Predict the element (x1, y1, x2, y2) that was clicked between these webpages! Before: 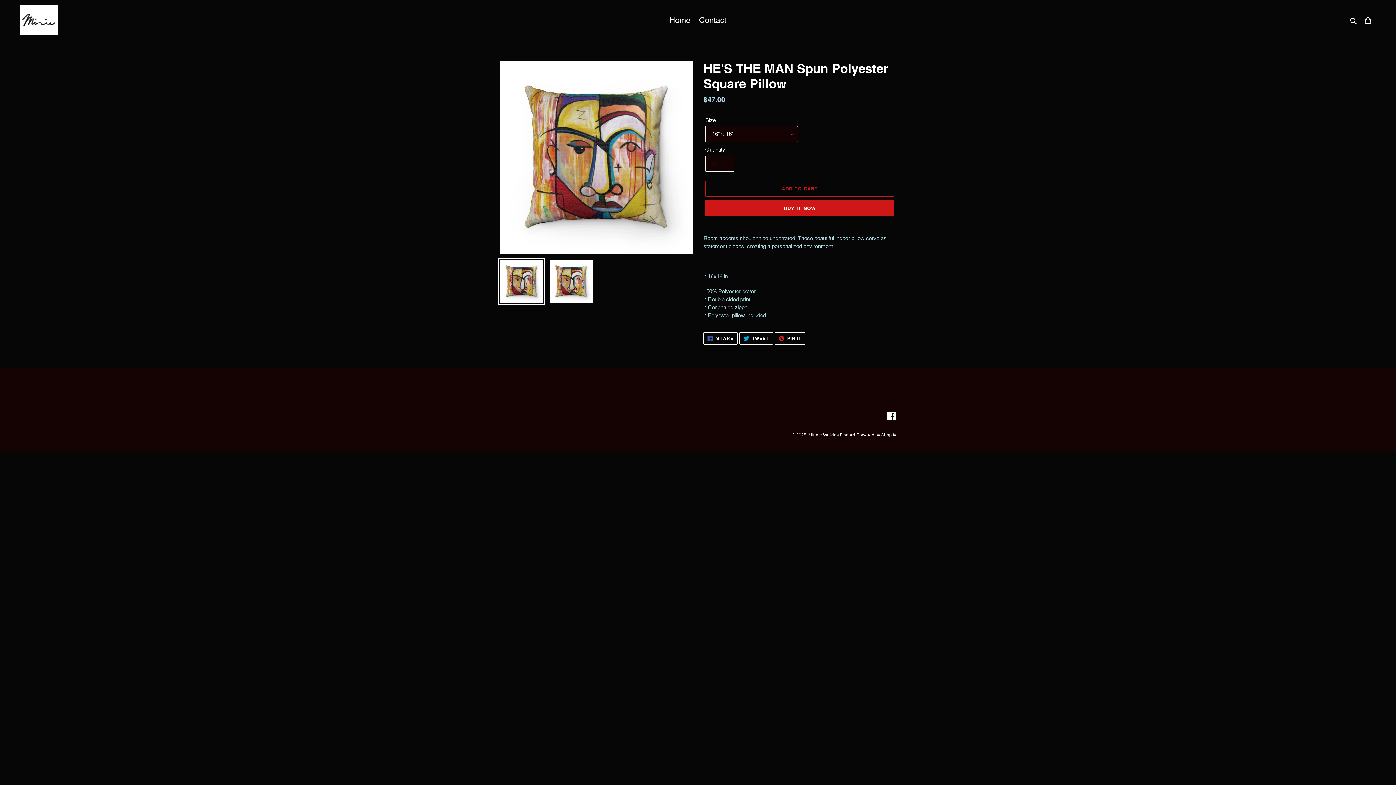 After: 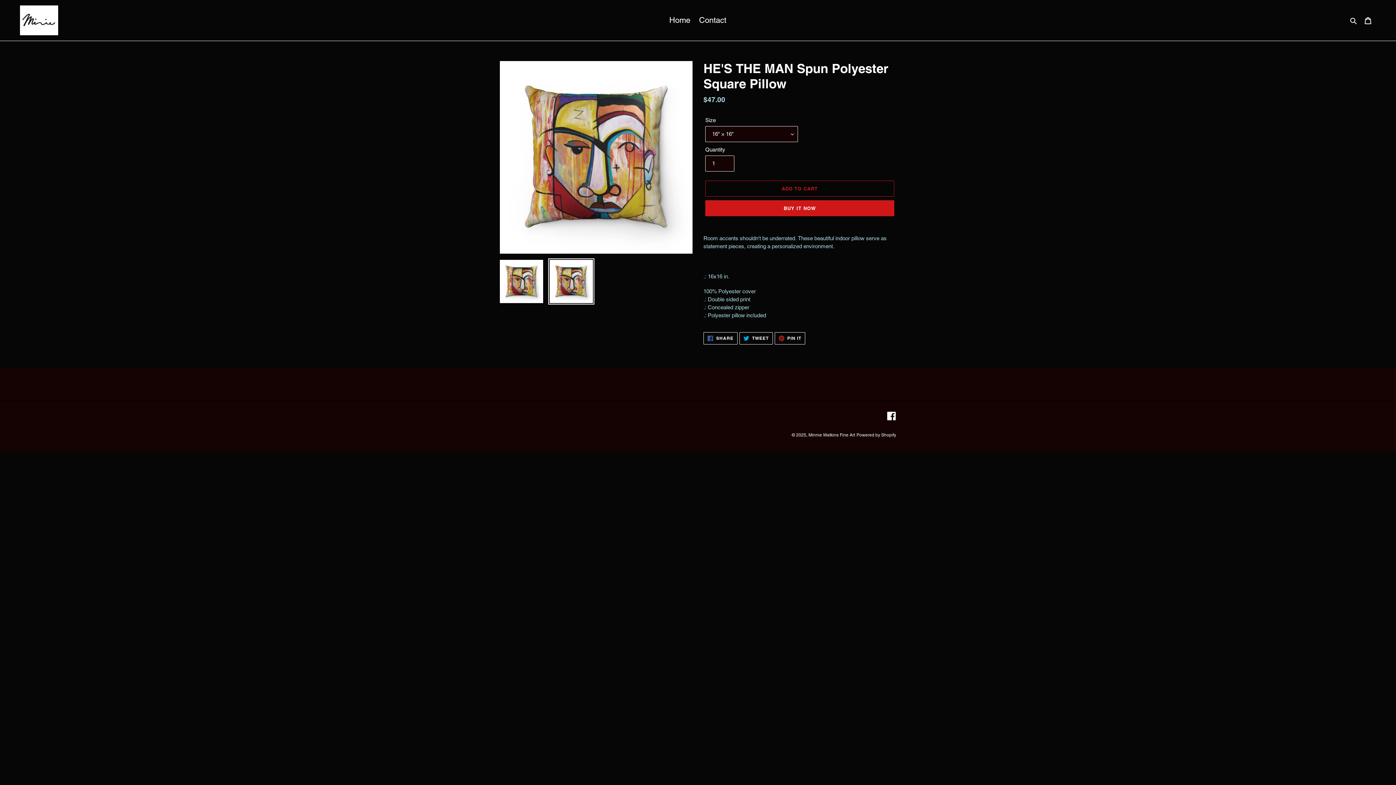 Action: bbox: (548, 258, 594, 304)